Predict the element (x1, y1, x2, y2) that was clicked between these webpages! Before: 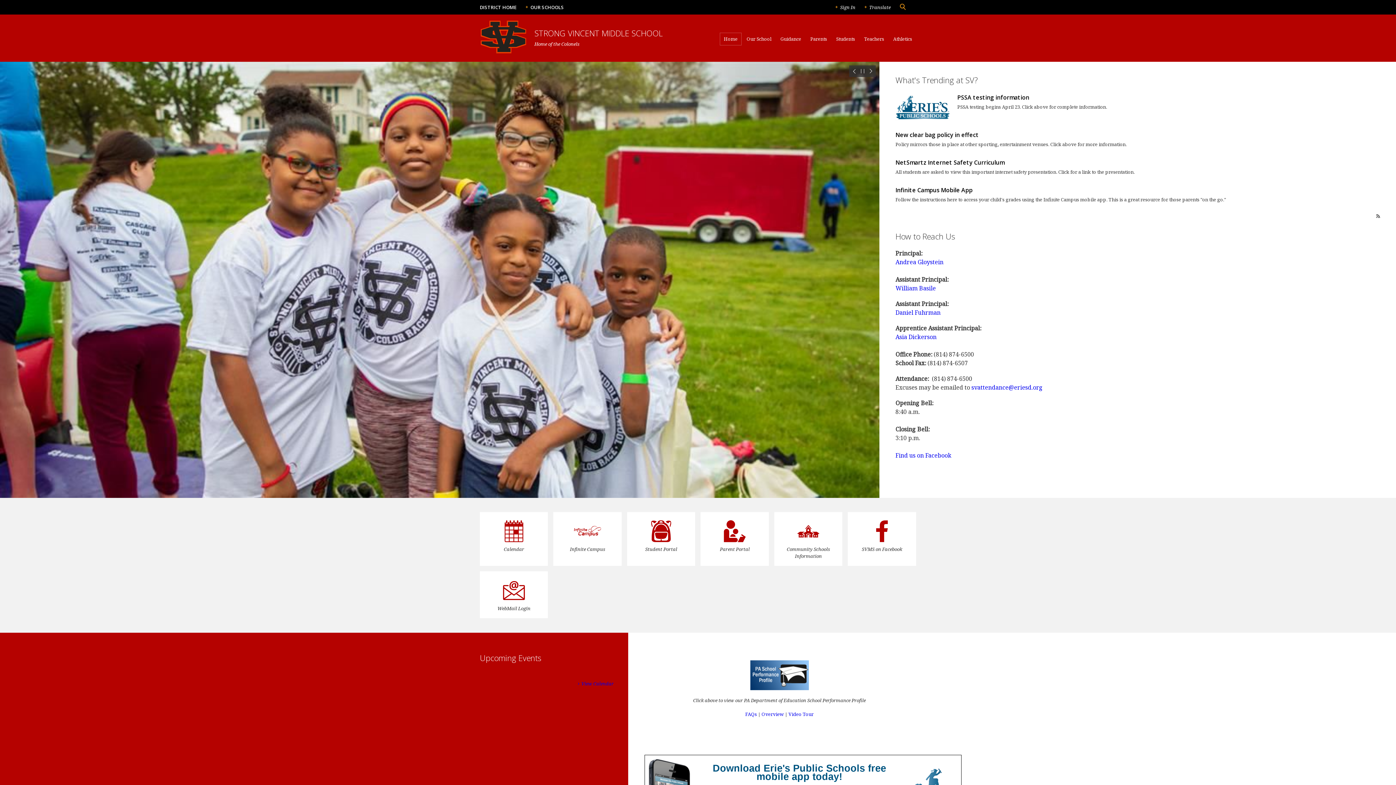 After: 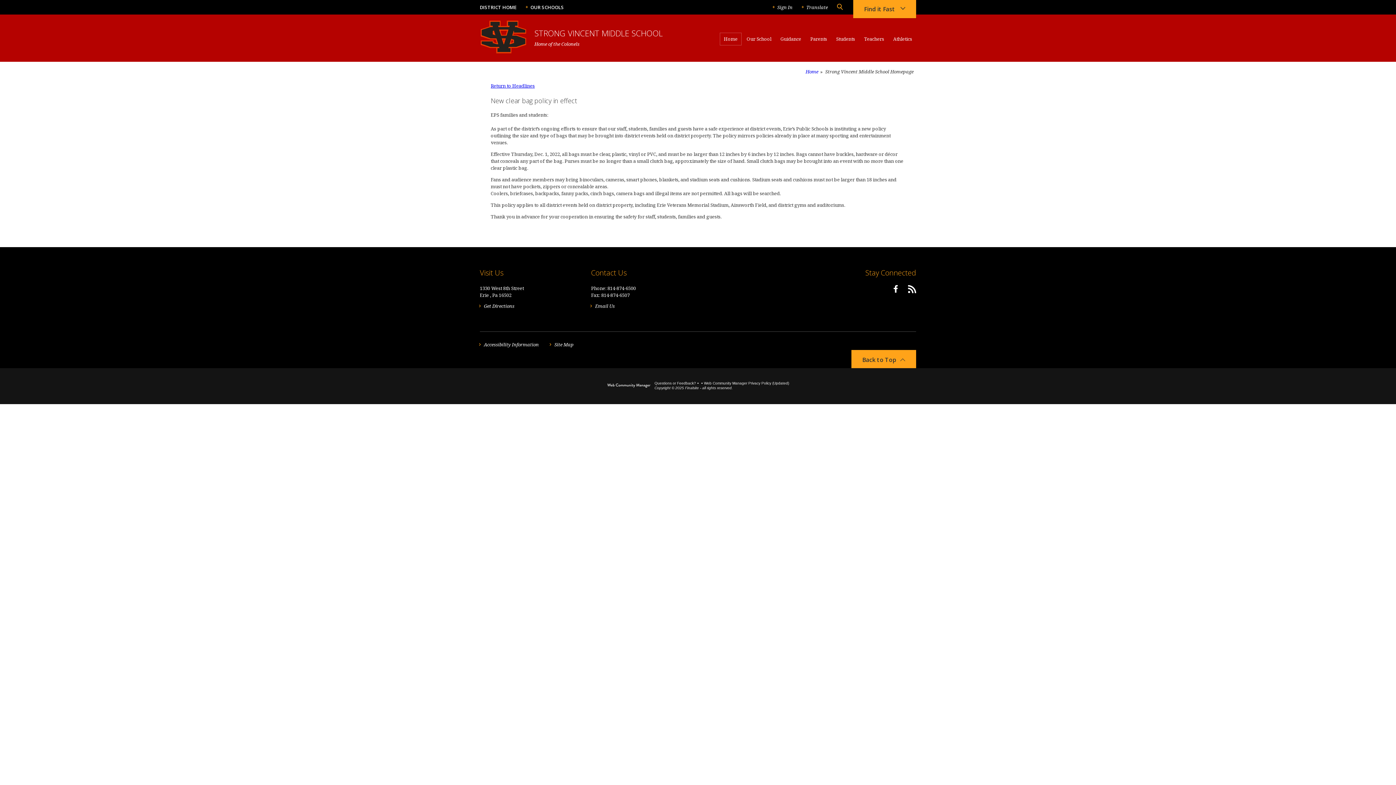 Action: bbox: (895, 130, 978, 138) label: New clear bag policy in effect